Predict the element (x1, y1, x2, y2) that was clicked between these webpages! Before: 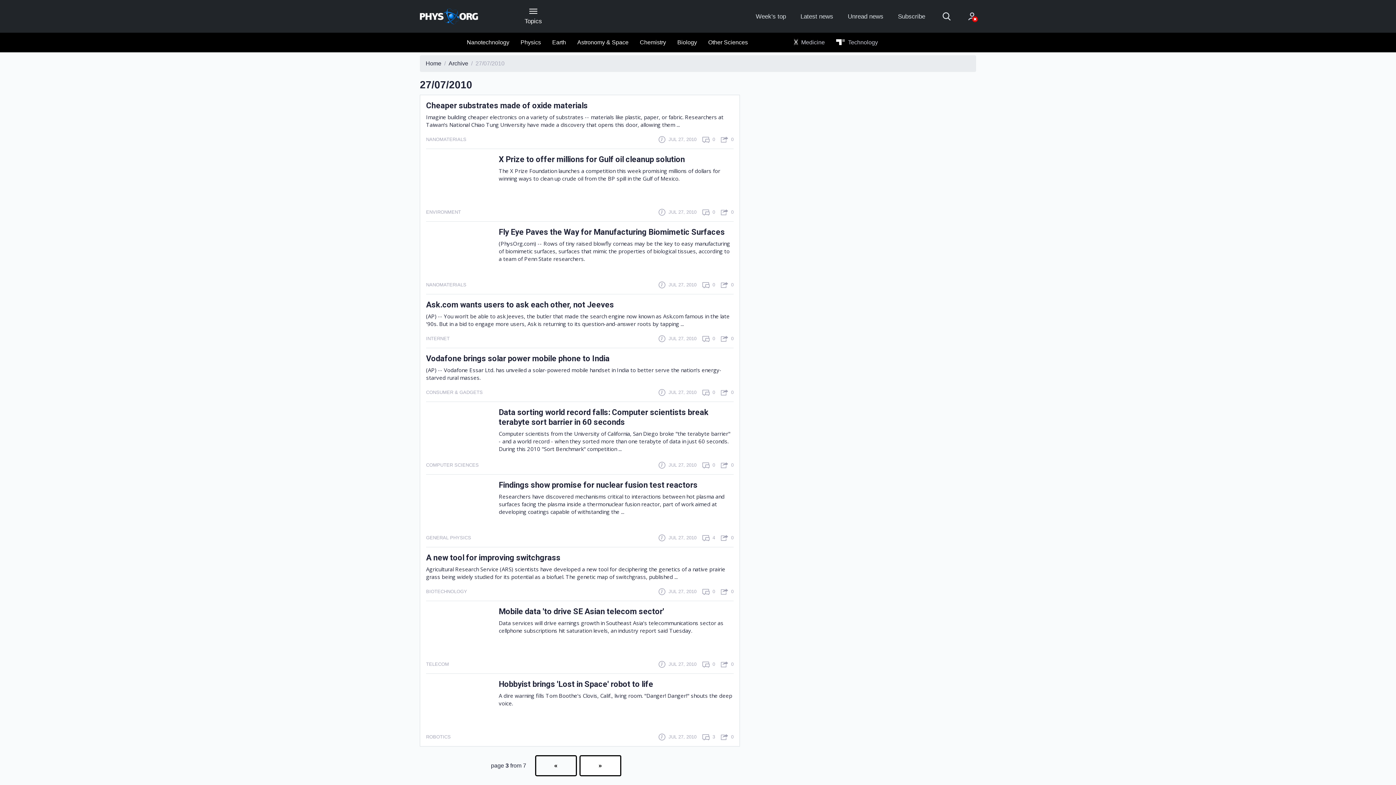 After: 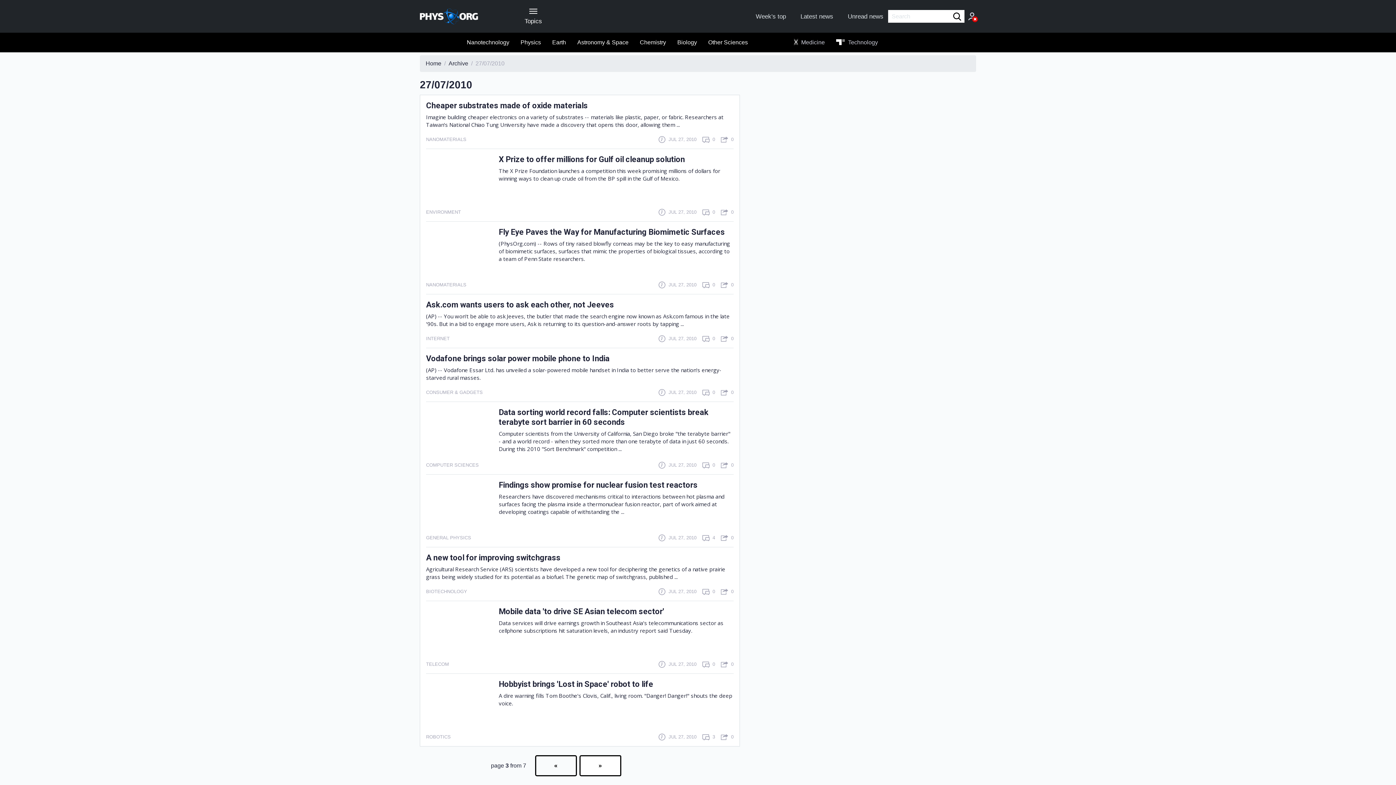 Action: bbox: (942, 10, 950, 22)